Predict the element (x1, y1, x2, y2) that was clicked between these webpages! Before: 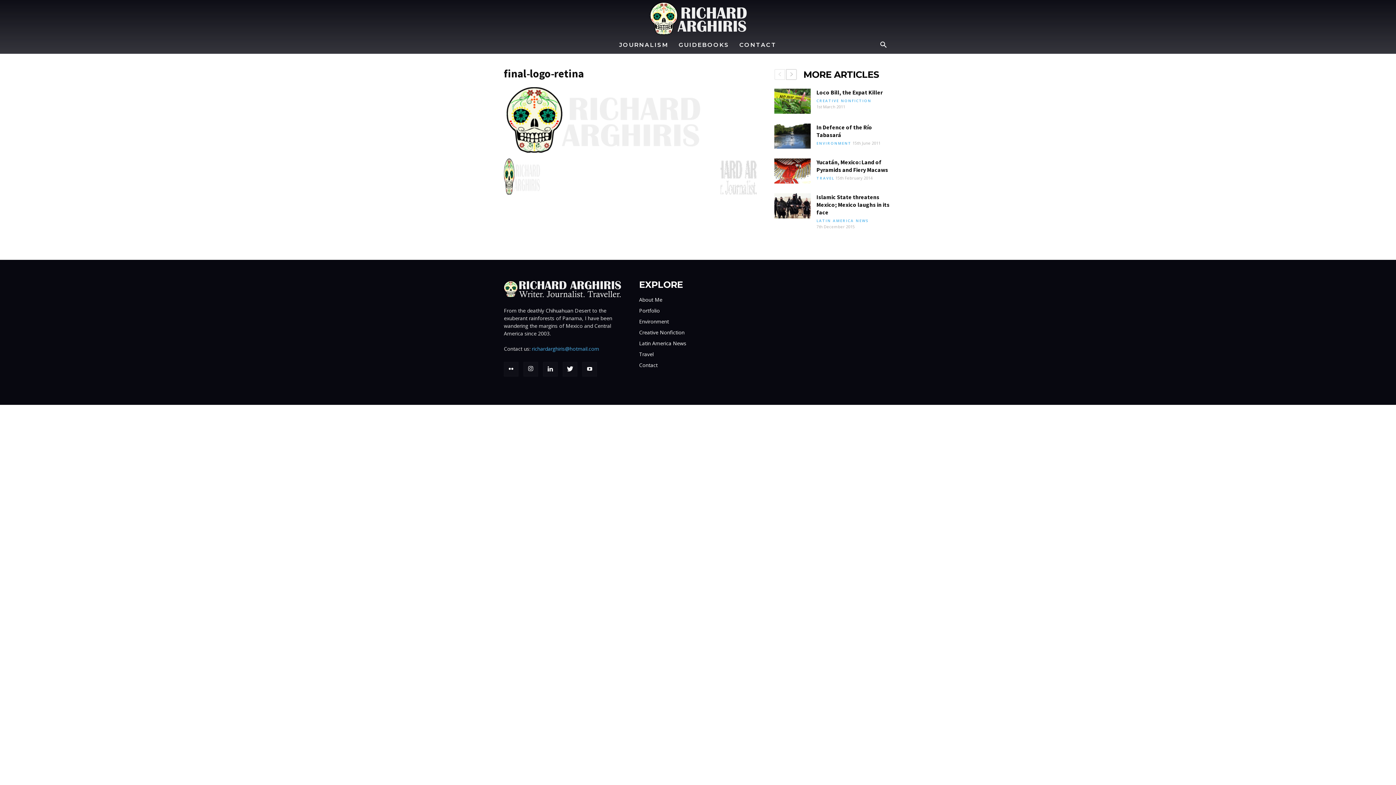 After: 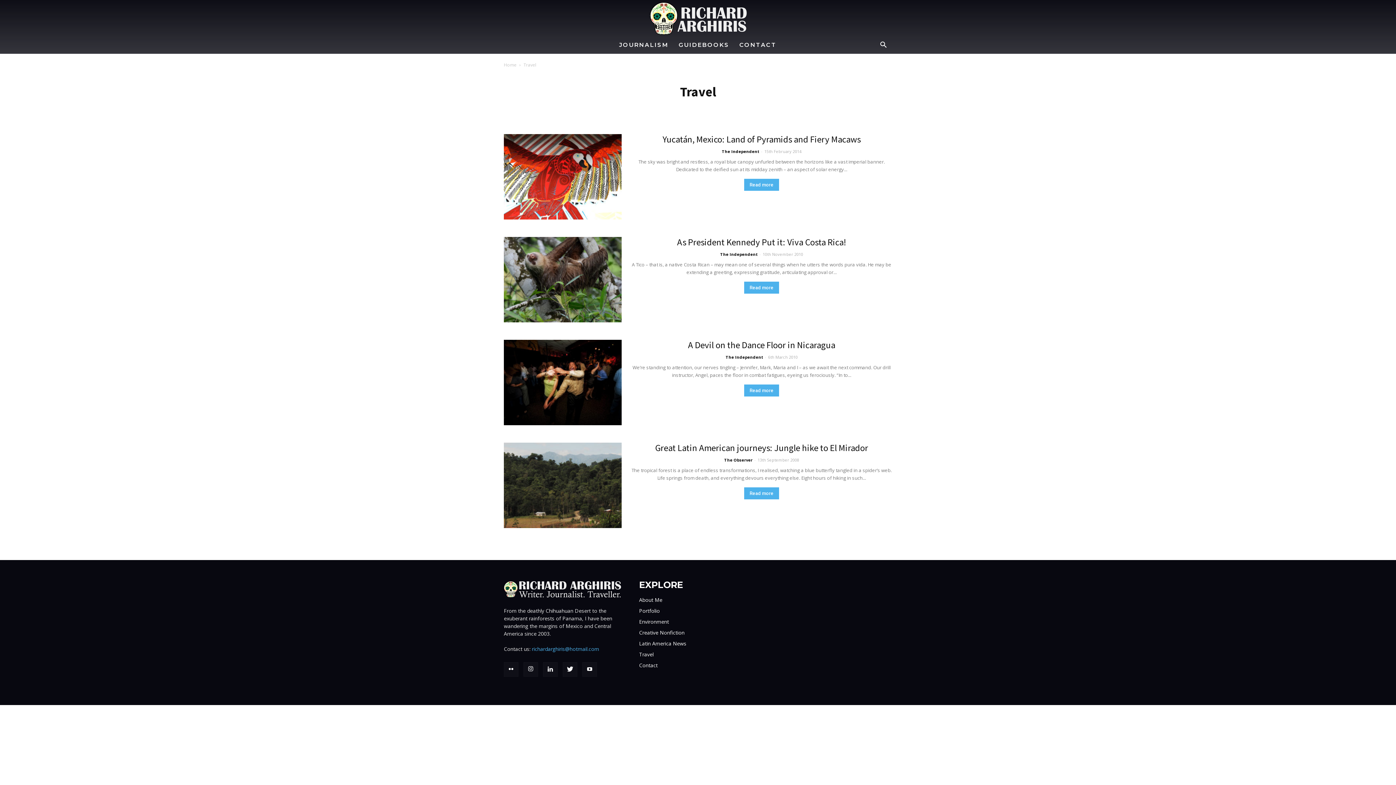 Action: bbox: (816, 175, 834, 181) label: TRAVEL